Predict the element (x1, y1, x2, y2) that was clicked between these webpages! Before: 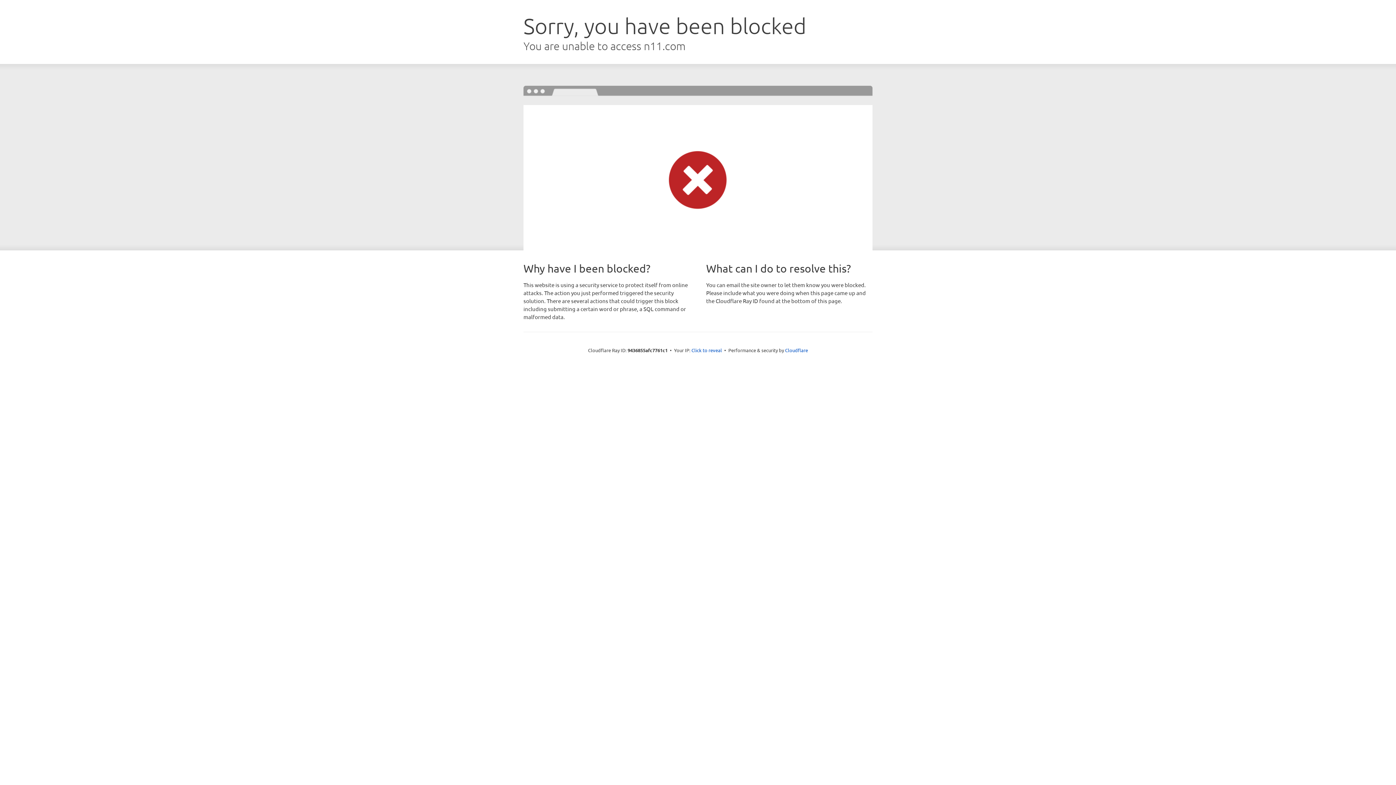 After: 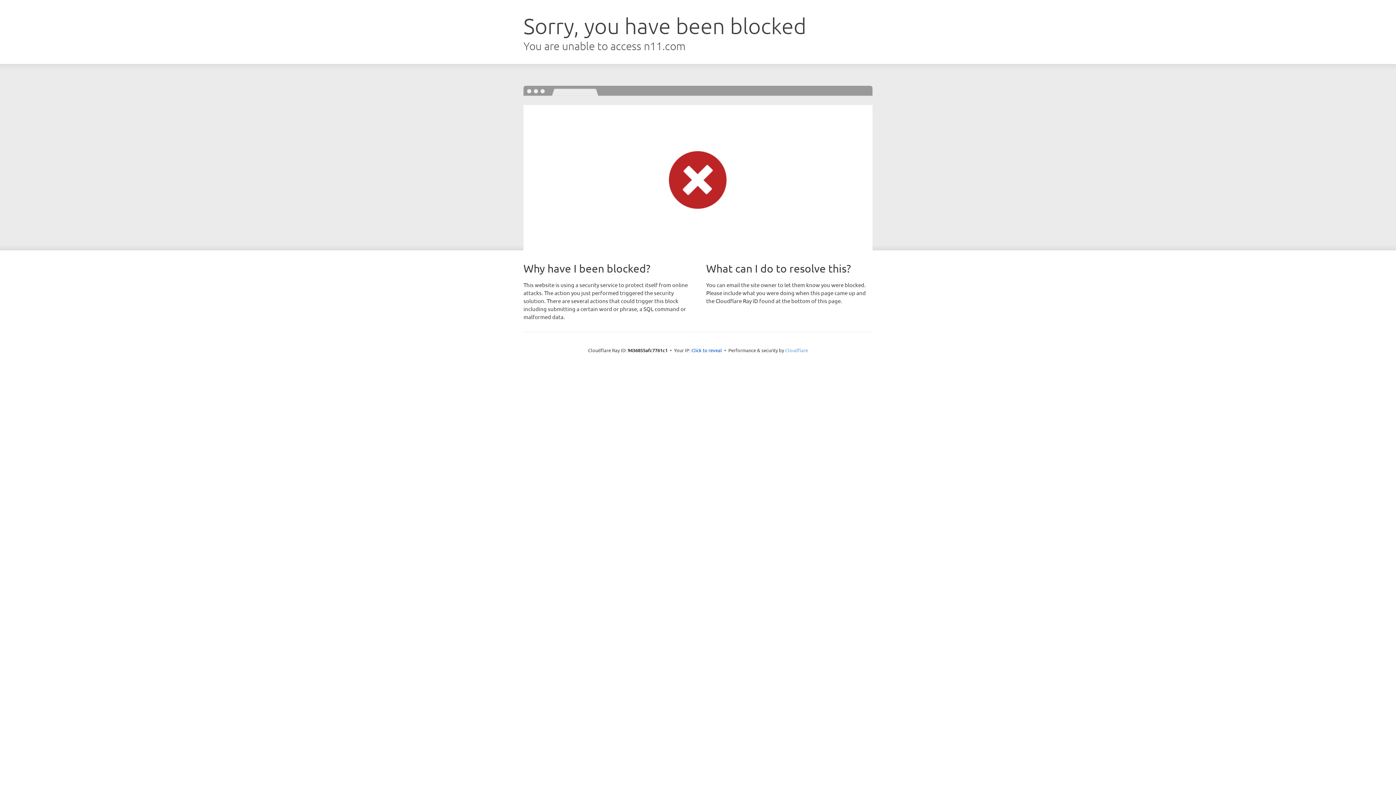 Action: bbox: (785, 347, 808, 353) label: Cloudflare